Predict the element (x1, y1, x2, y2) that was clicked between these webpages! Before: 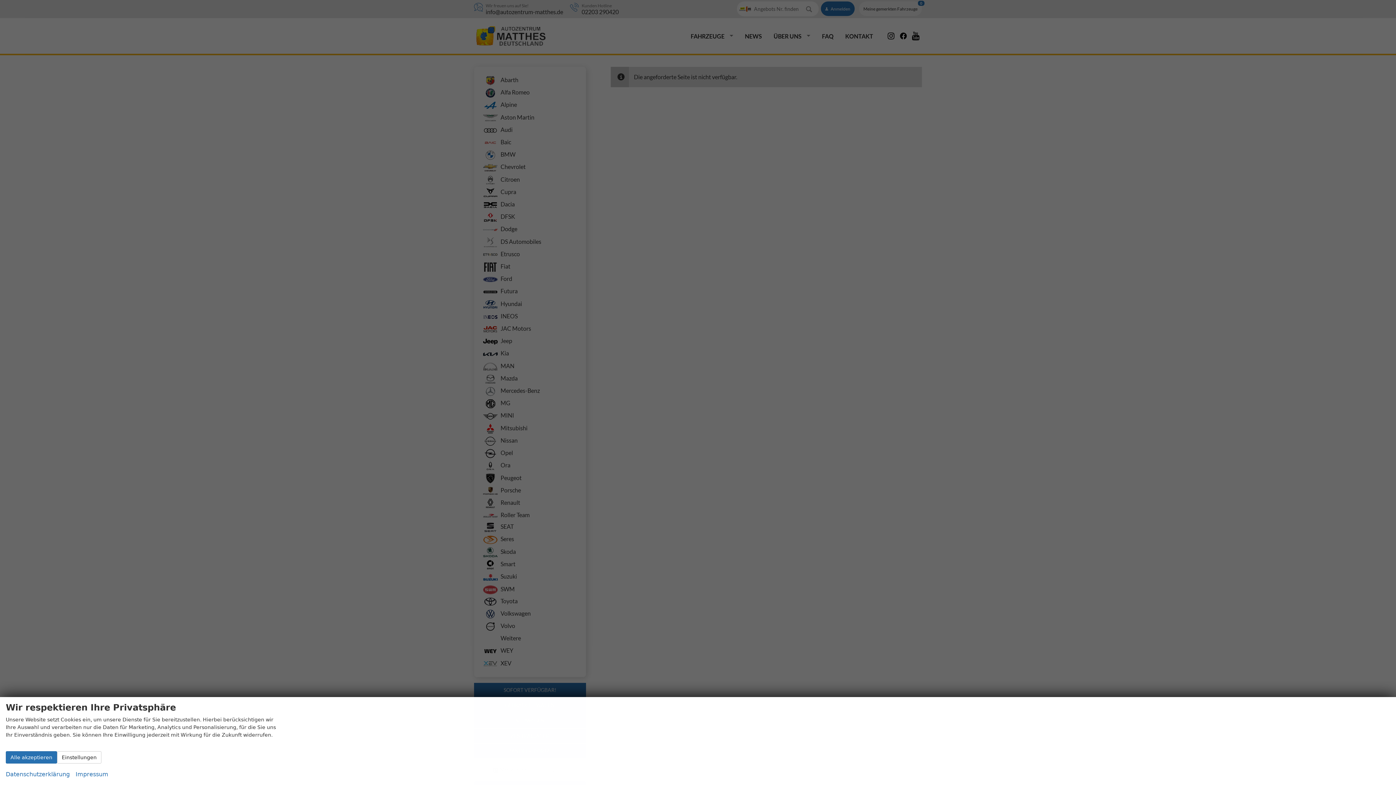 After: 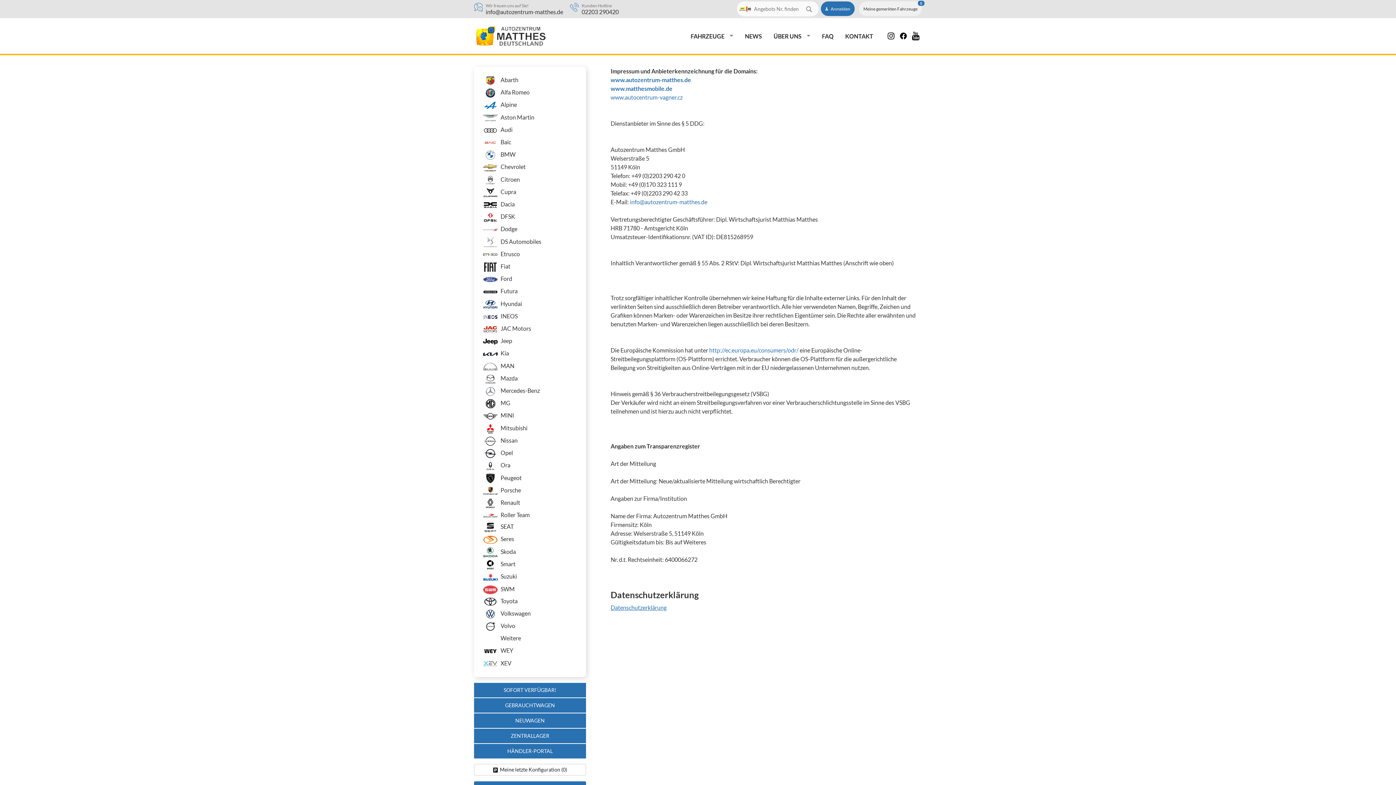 Action: label: Impressum bbox: (75, 769, 108, 779)